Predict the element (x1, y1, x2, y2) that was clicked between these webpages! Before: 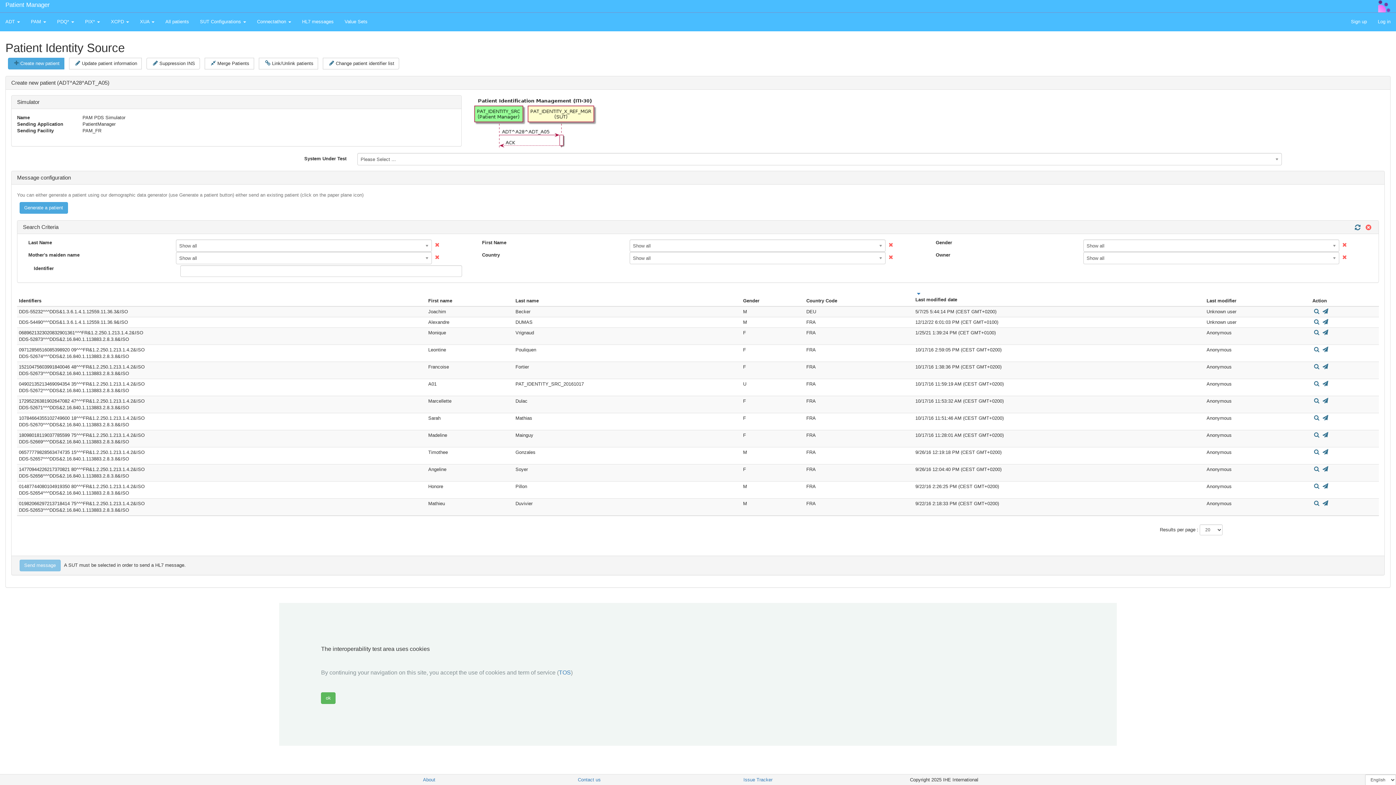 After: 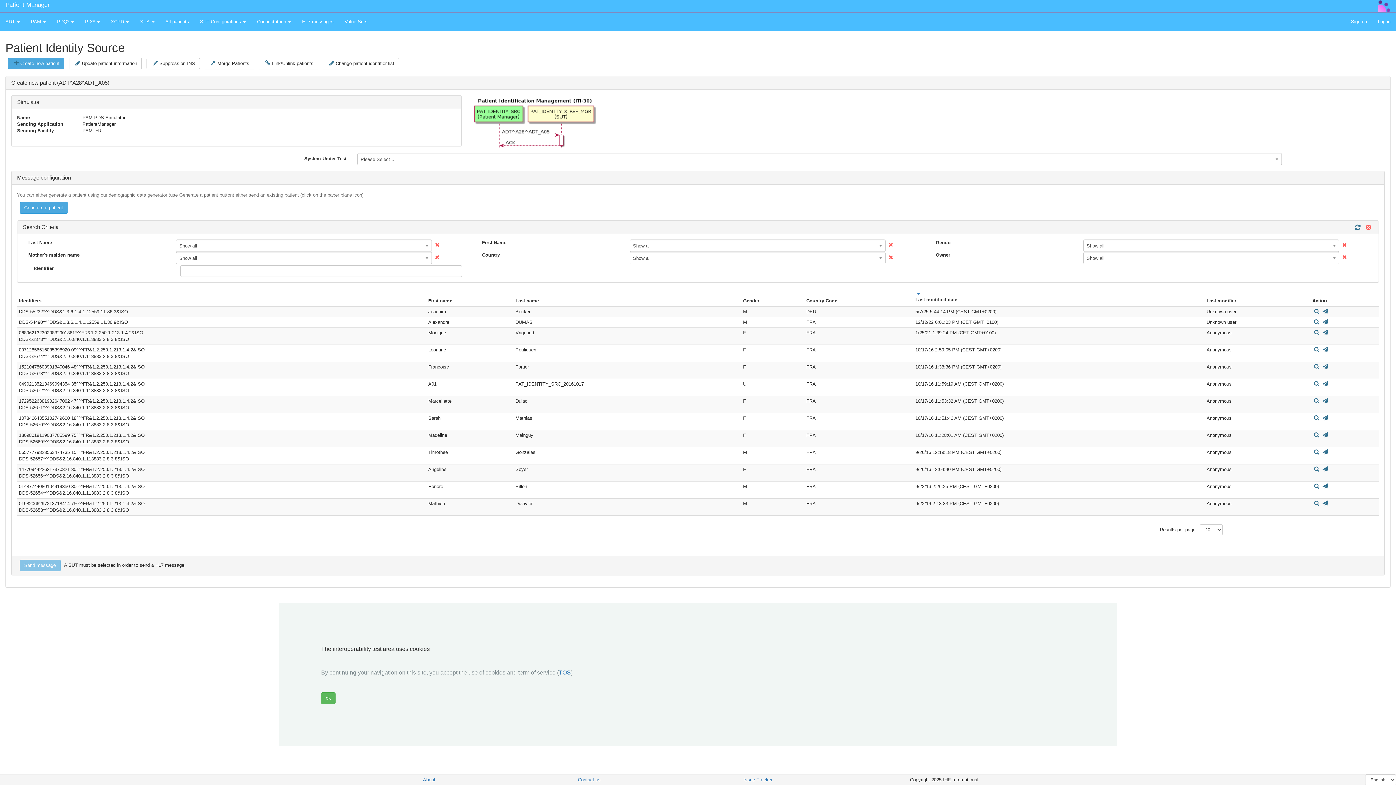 Action: bbox: (1378, 3, 1390, 8)